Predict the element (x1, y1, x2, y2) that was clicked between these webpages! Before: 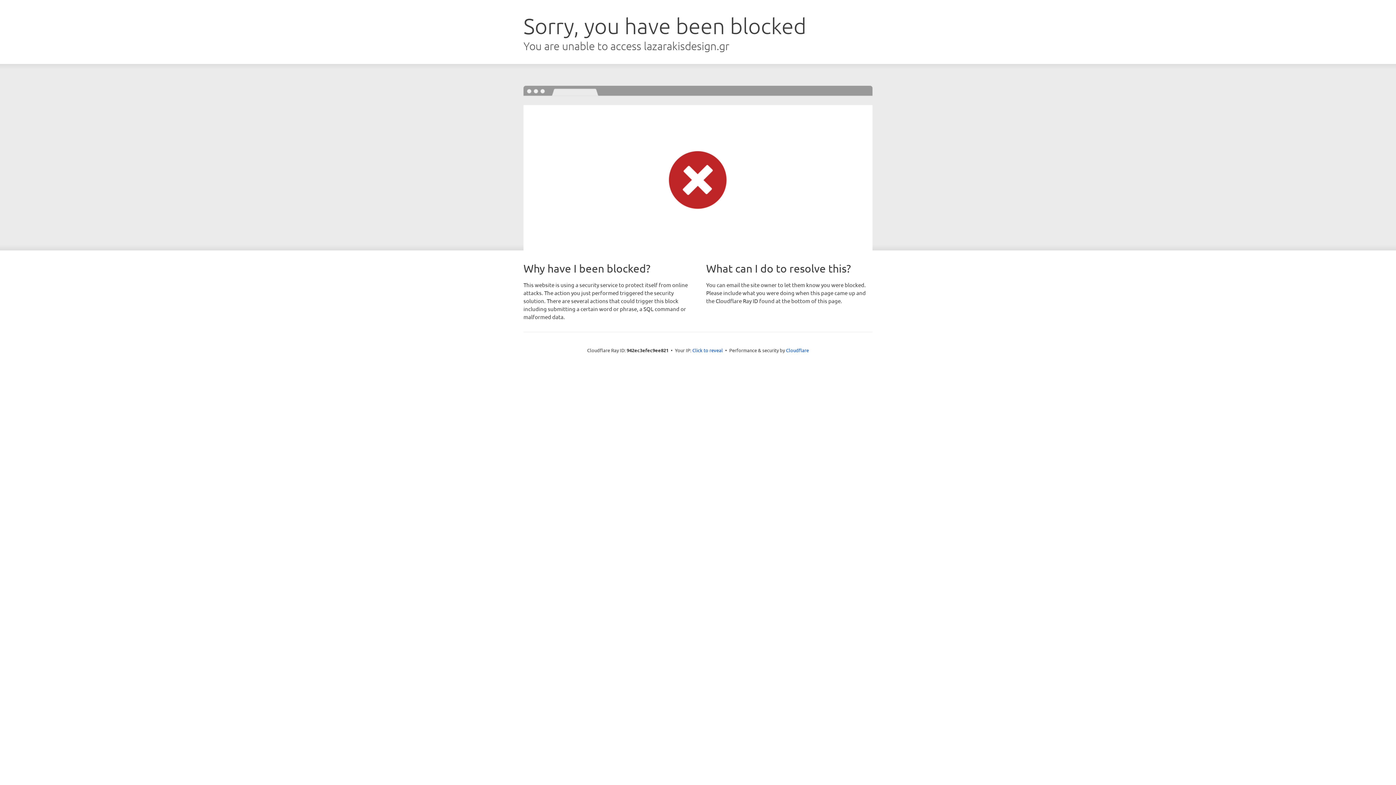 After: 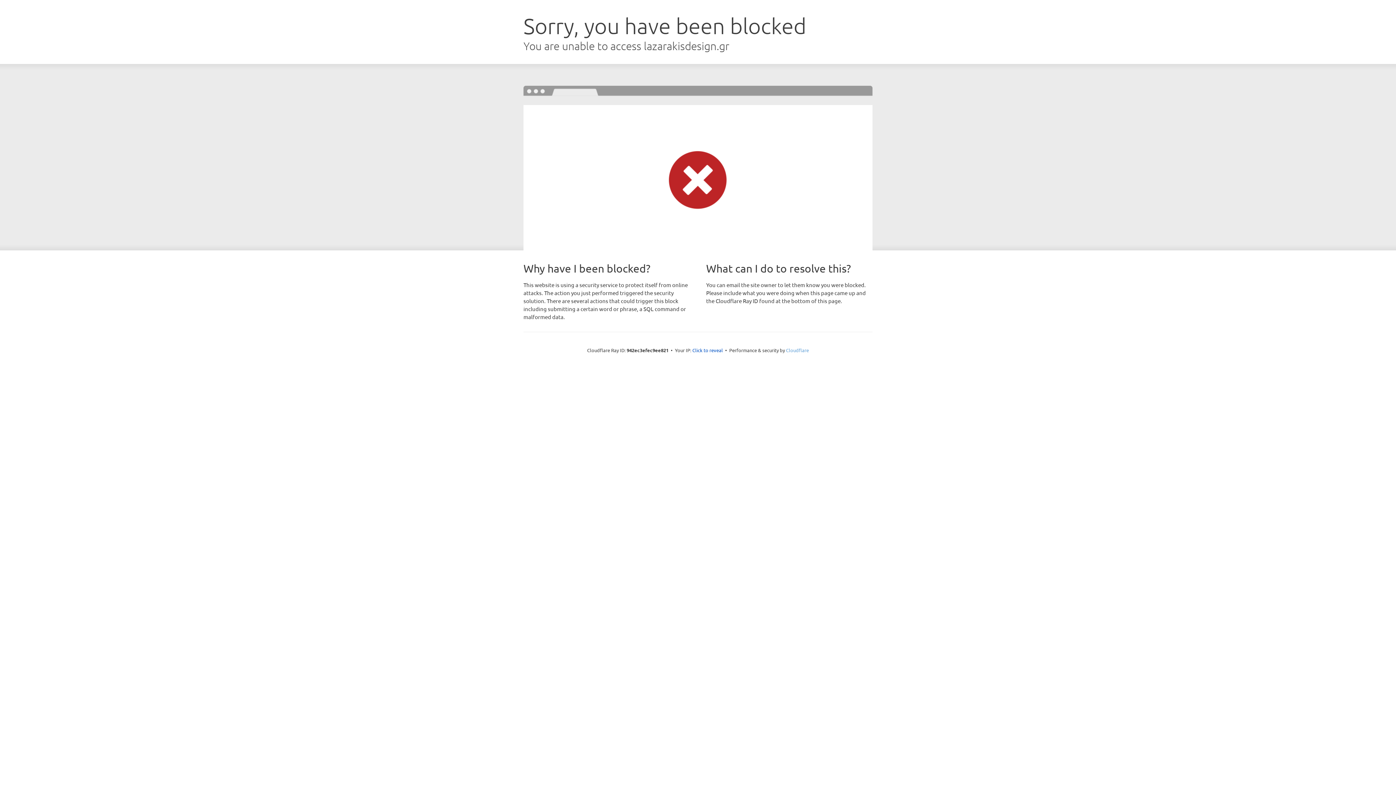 Action: label: Cloudflare bbox: (786, 347, 809, 353)